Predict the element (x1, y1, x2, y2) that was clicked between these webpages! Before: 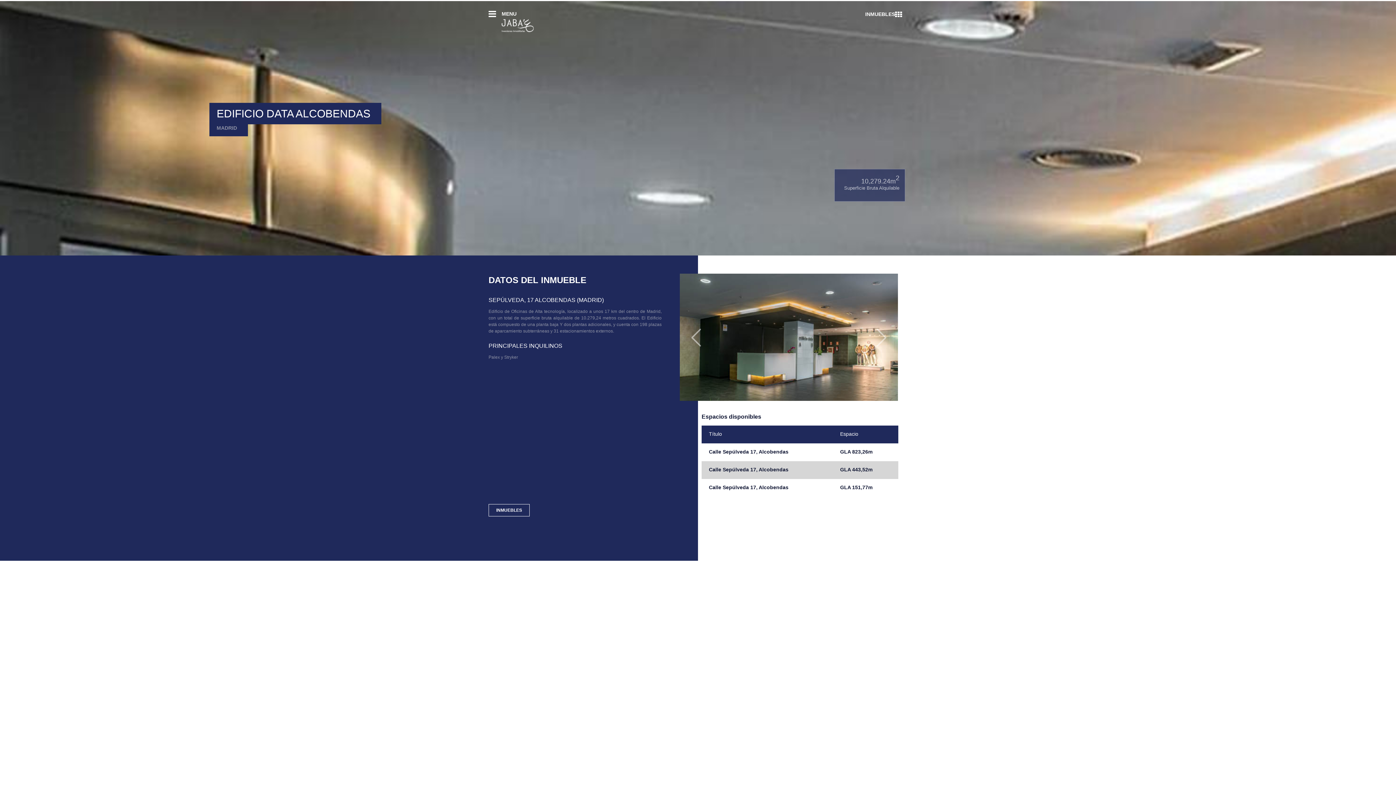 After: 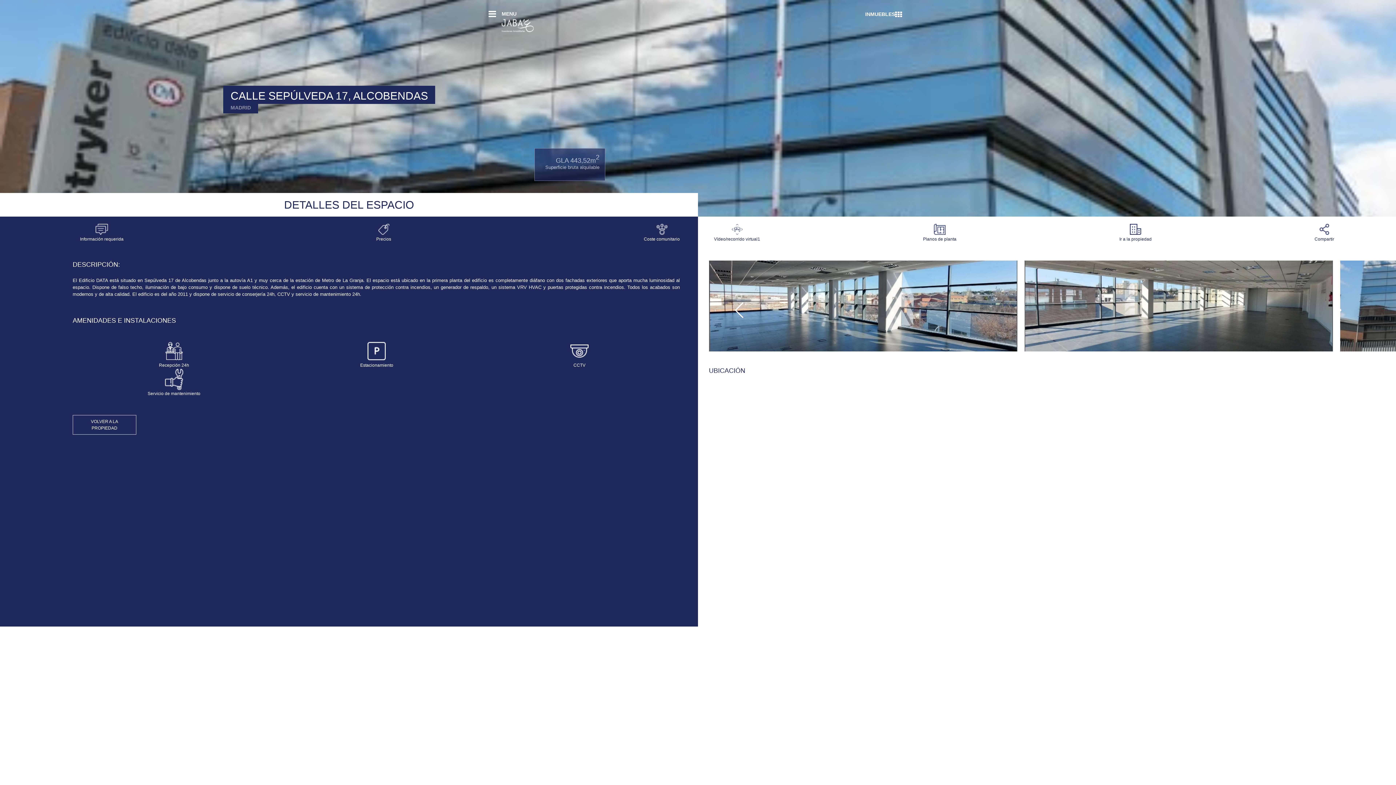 Action: label: GLA 443,52m bbox: (833, 461, 898, 479)